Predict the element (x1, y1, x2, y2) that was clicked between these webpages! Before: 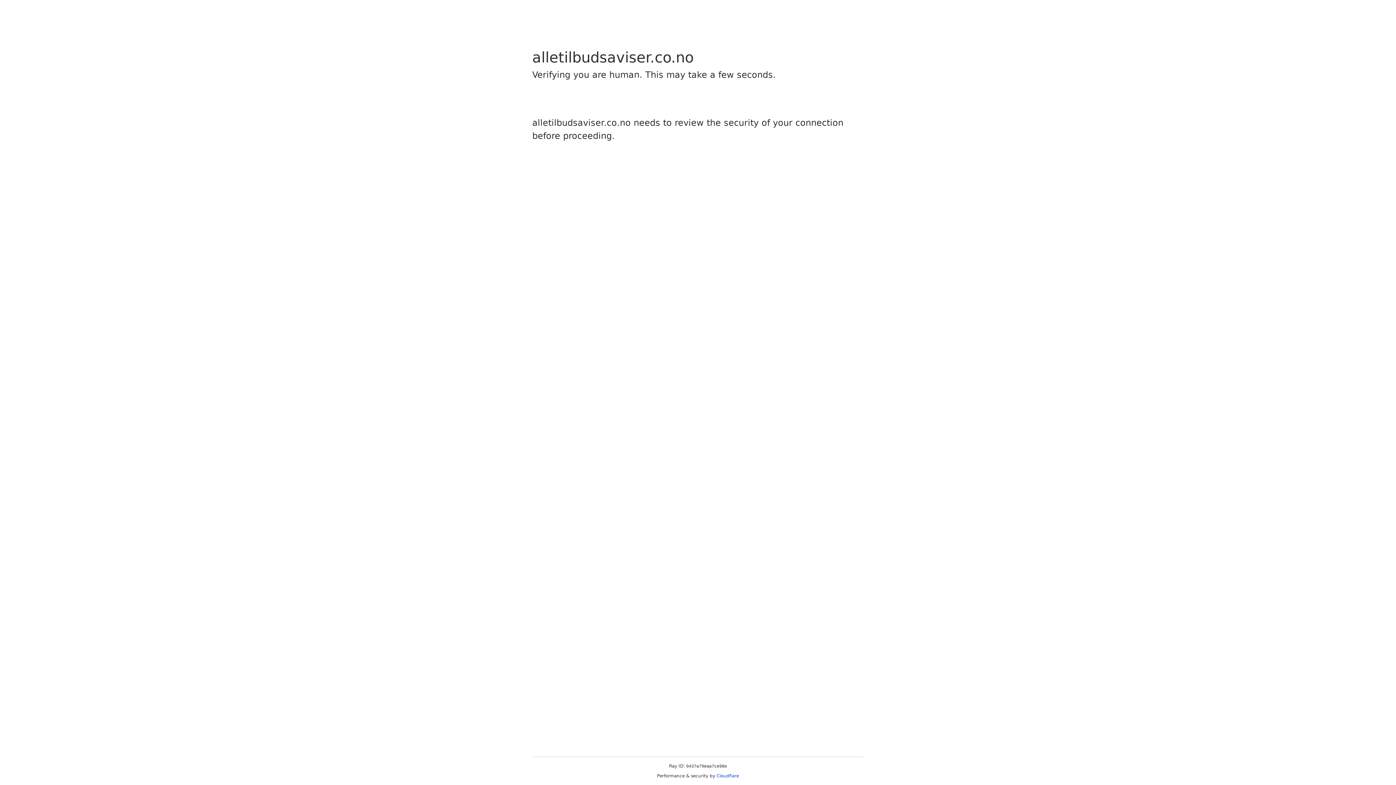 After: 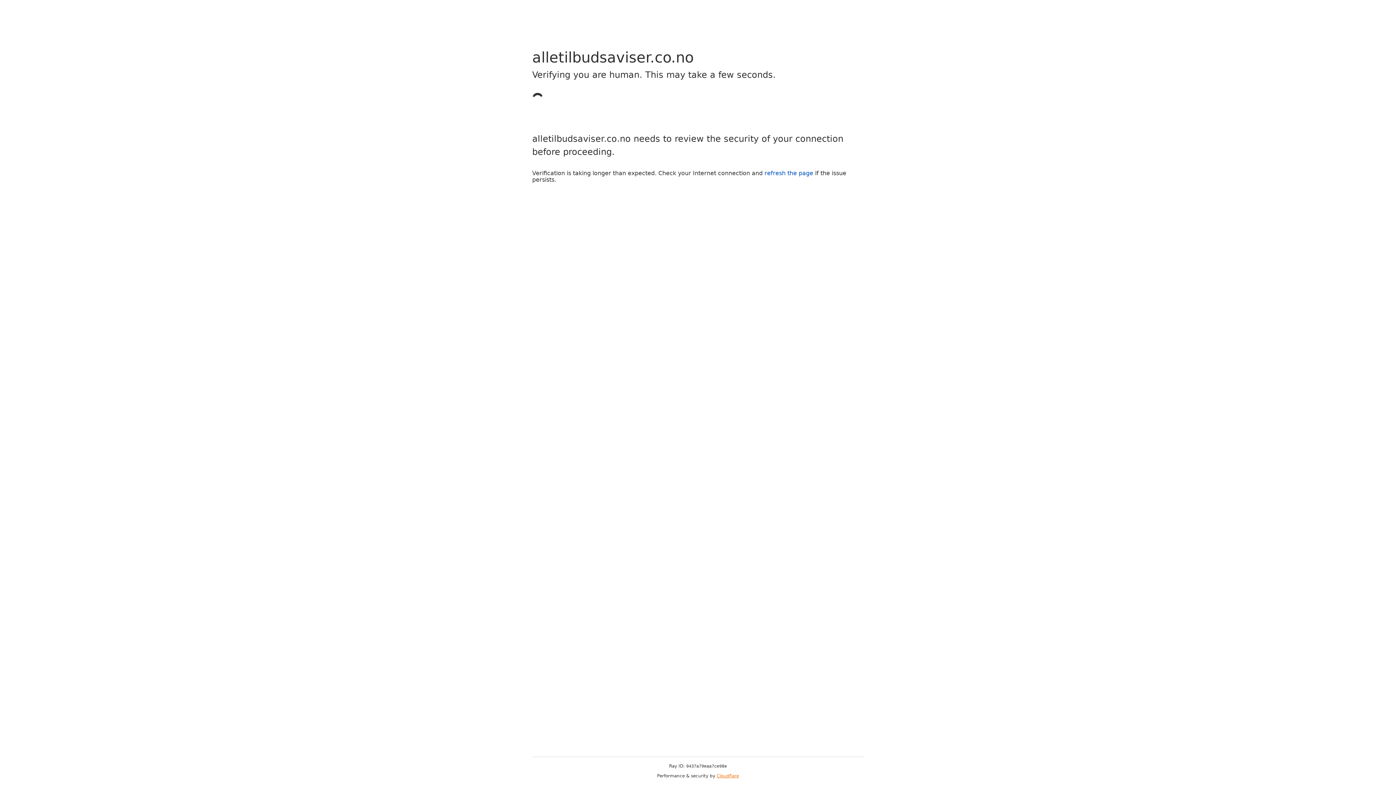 Action: label: Cloudflare bbox: (716, 773, 739, 778)